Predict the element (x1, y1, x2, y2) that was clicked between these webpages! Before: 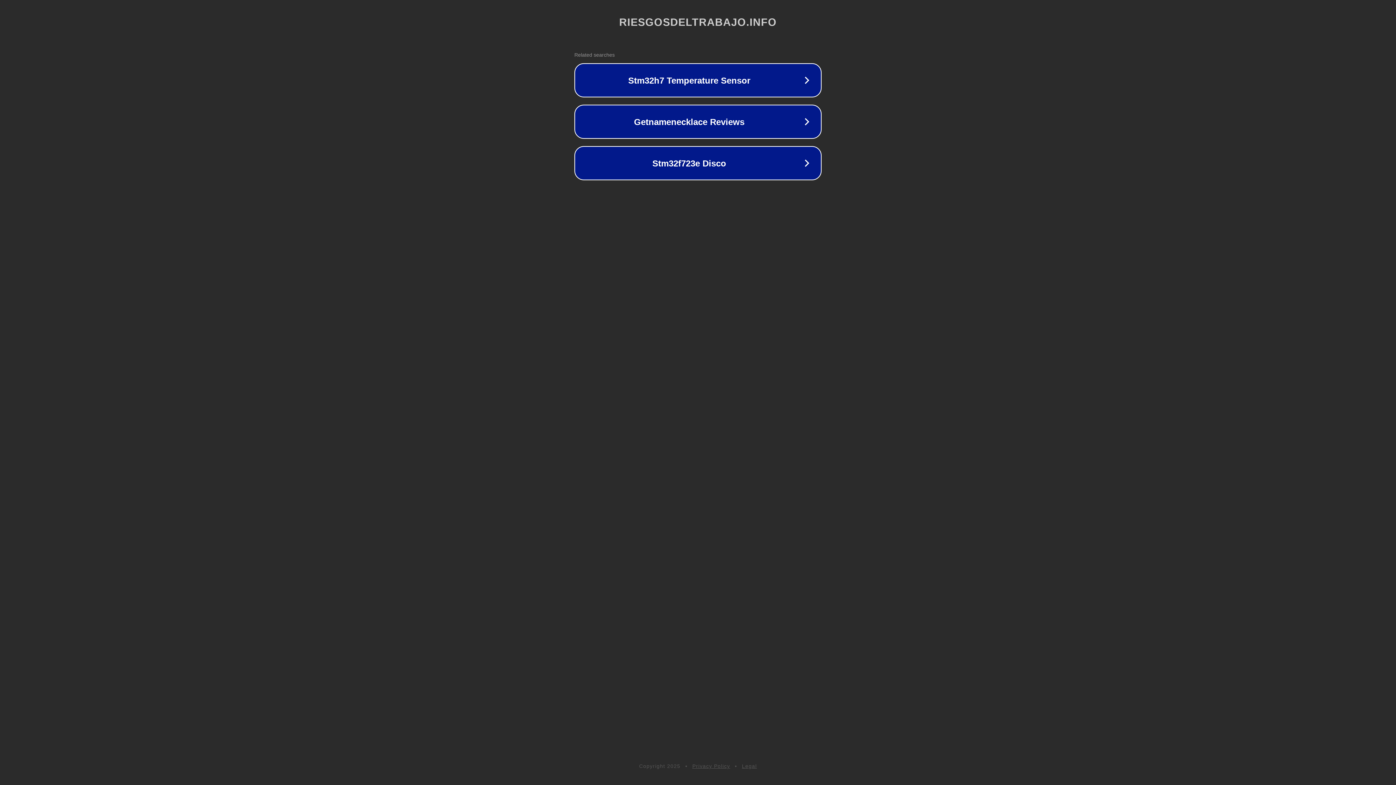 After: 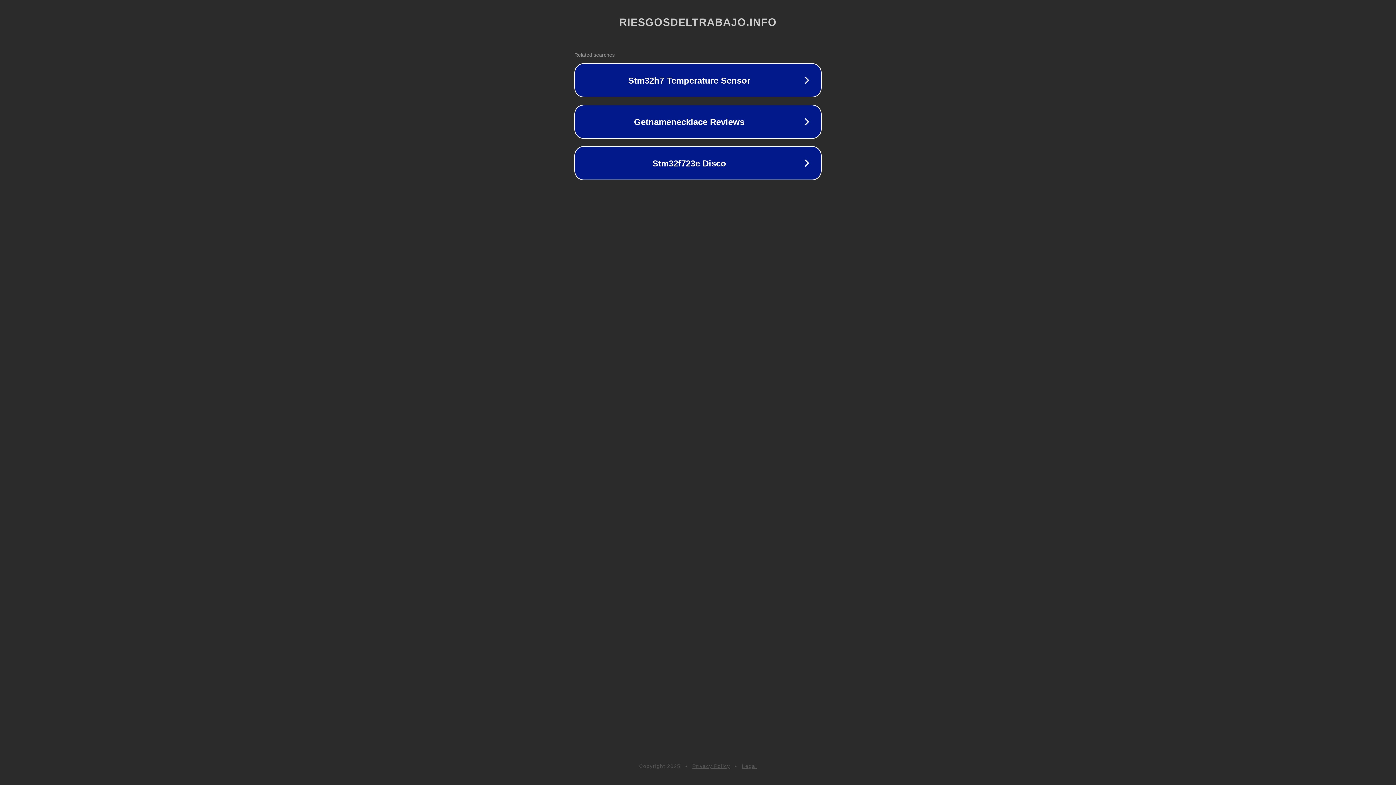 Action: bbox: (692, 763, 730, 769) label: Privacy Policy